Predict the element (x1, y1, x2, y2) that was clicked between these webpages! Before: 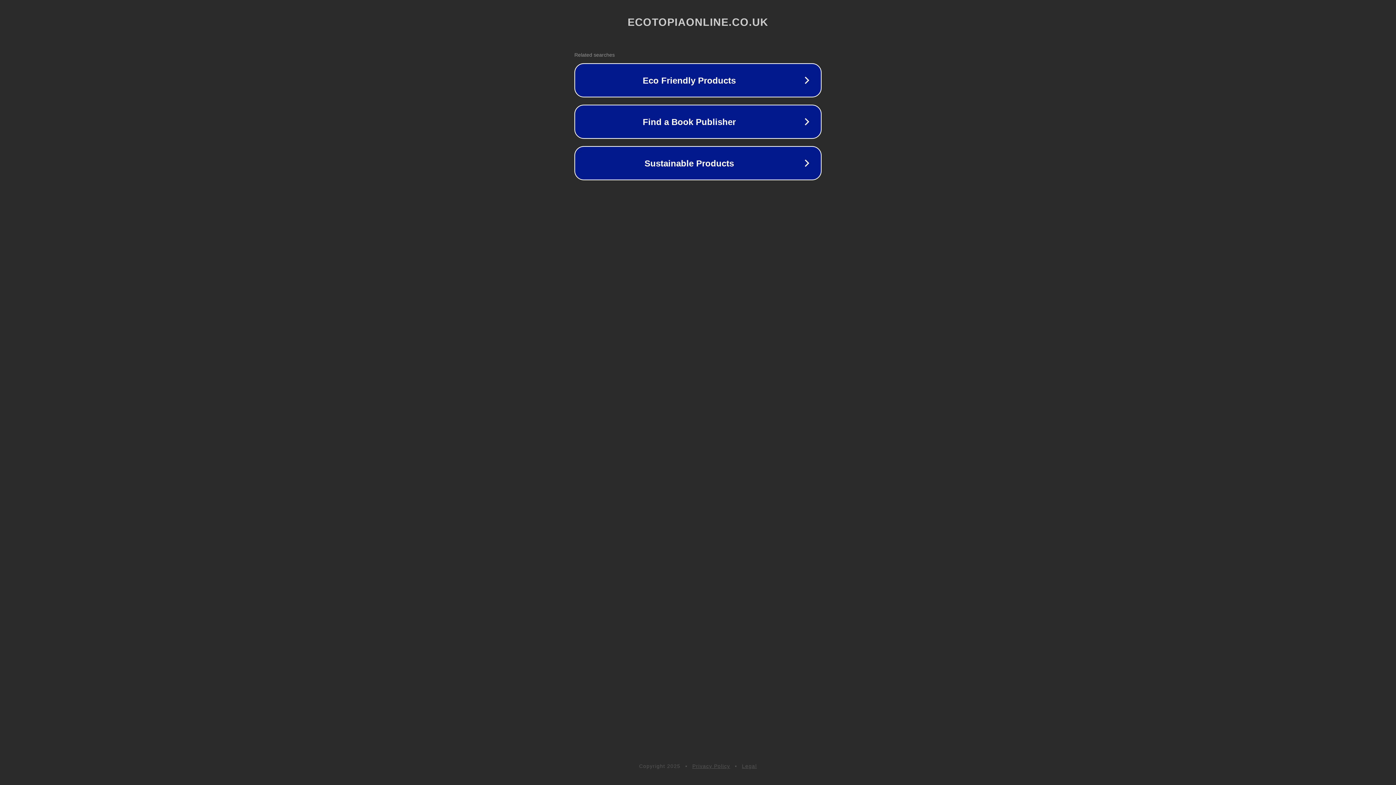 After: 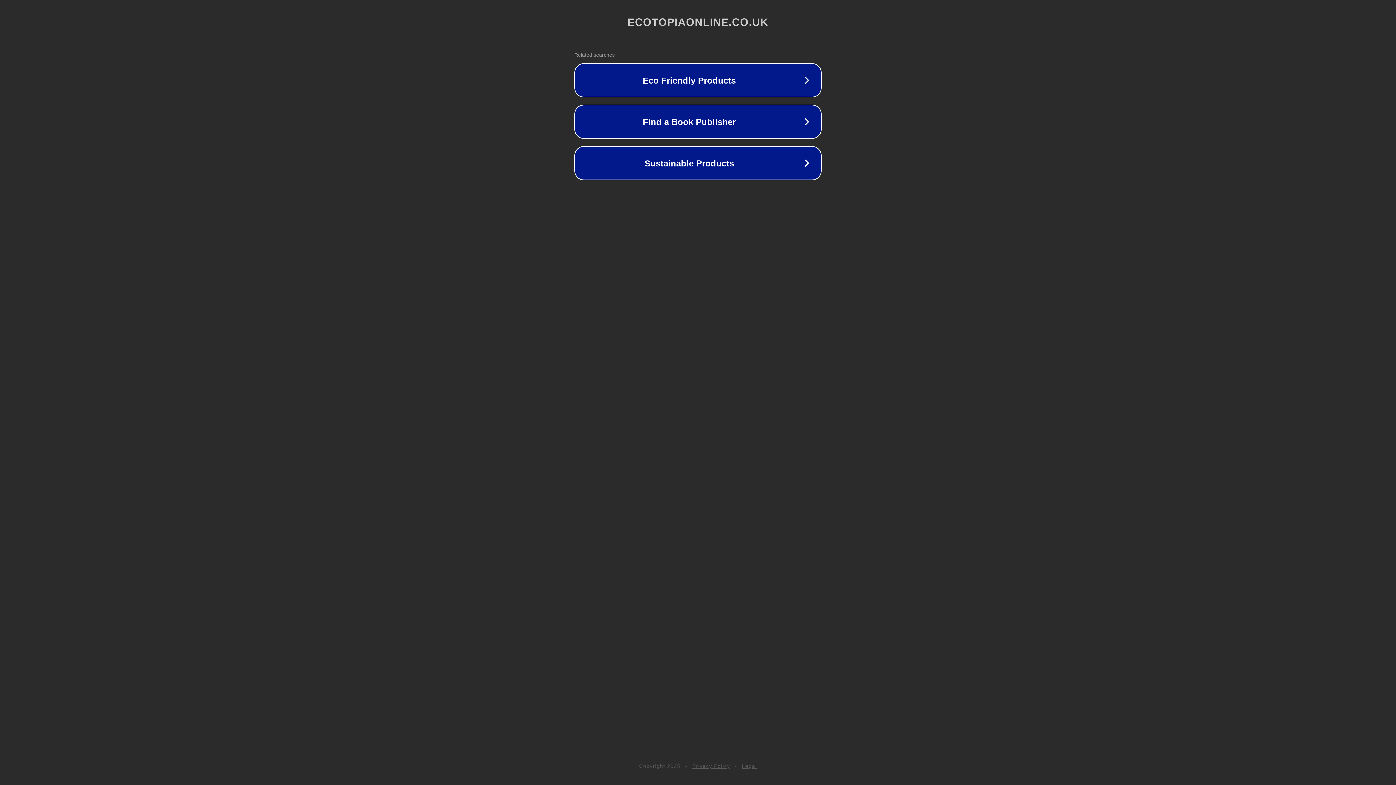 Action: bbox: (692, 763, 730, 769) label: Privacy Policy